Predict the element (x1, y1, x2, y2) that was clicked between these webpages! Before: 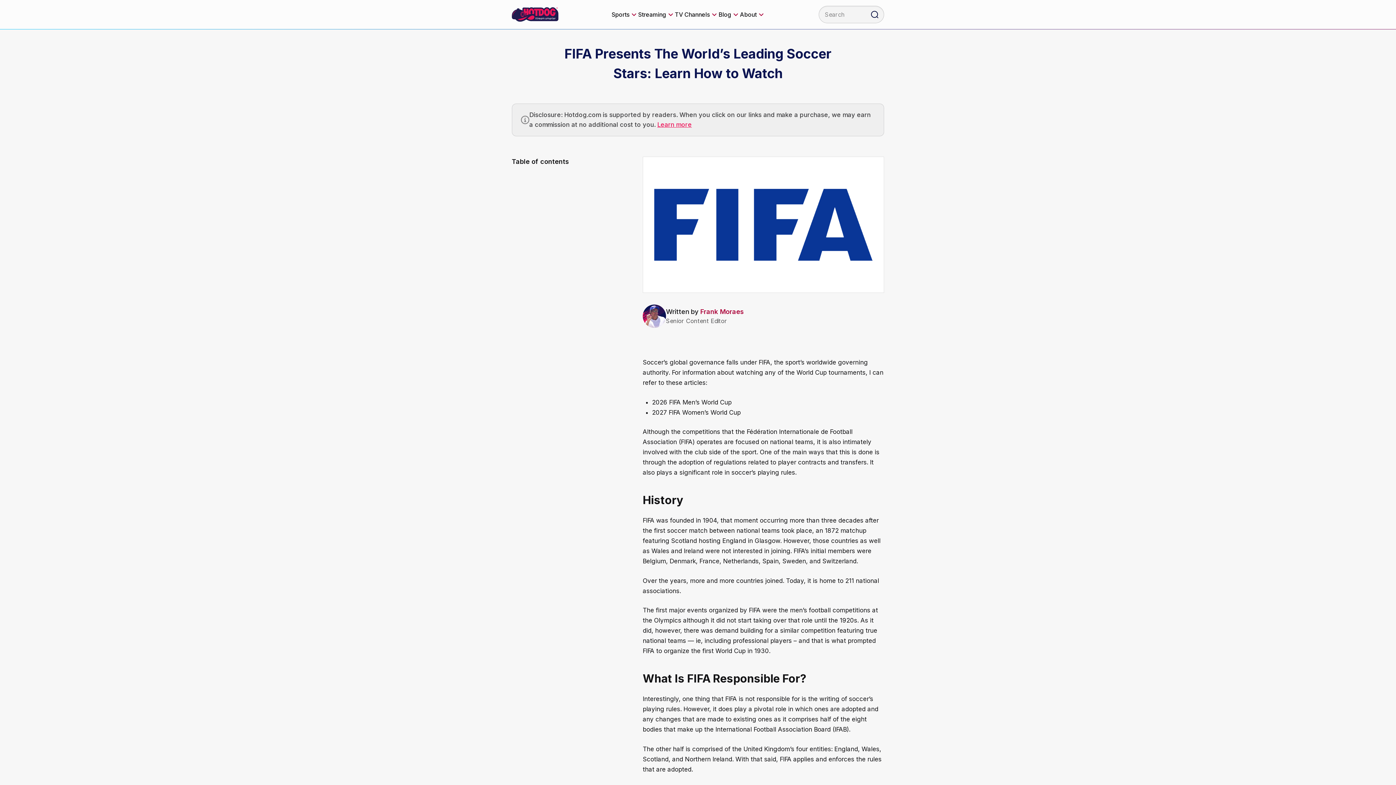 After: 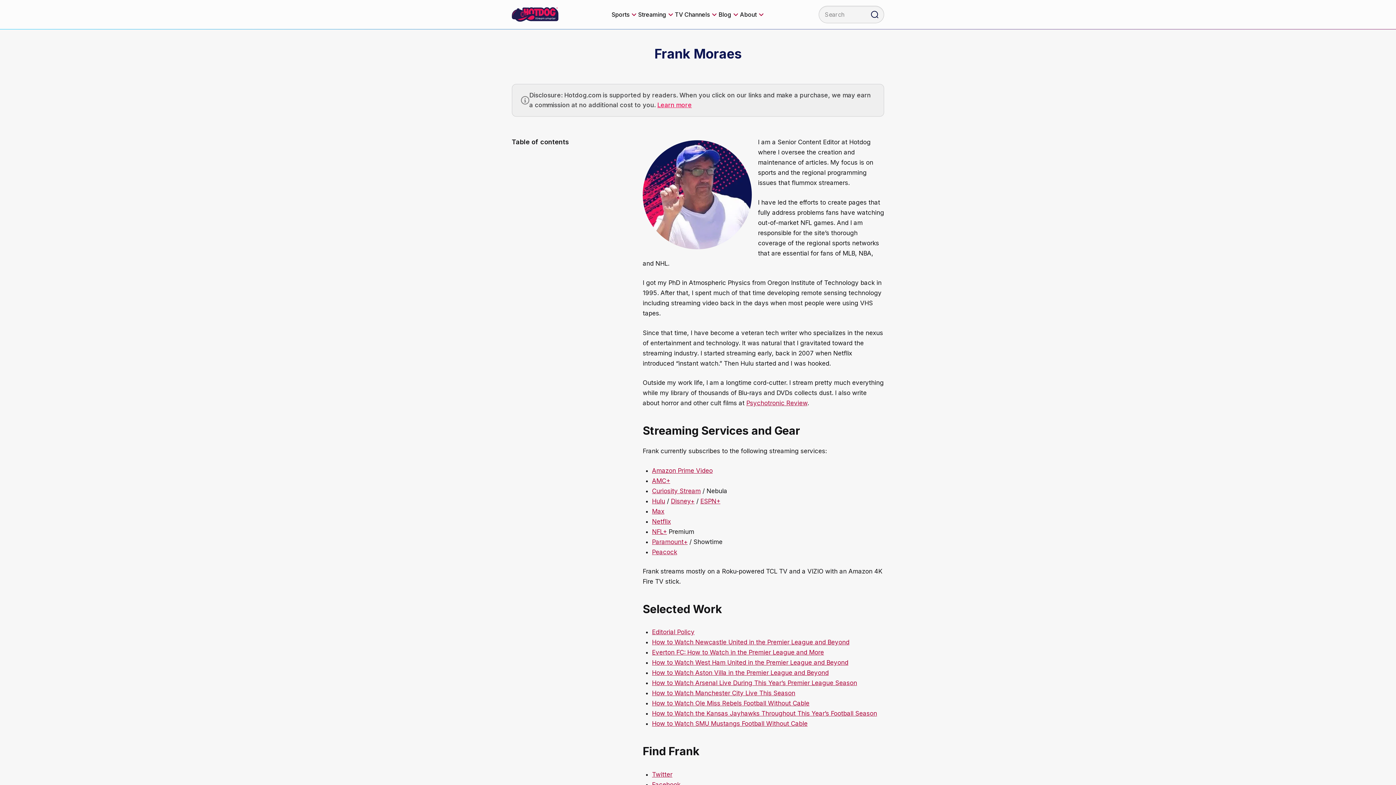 Action: bbox: (700, 308, 744, 315) label: Frank Moraes